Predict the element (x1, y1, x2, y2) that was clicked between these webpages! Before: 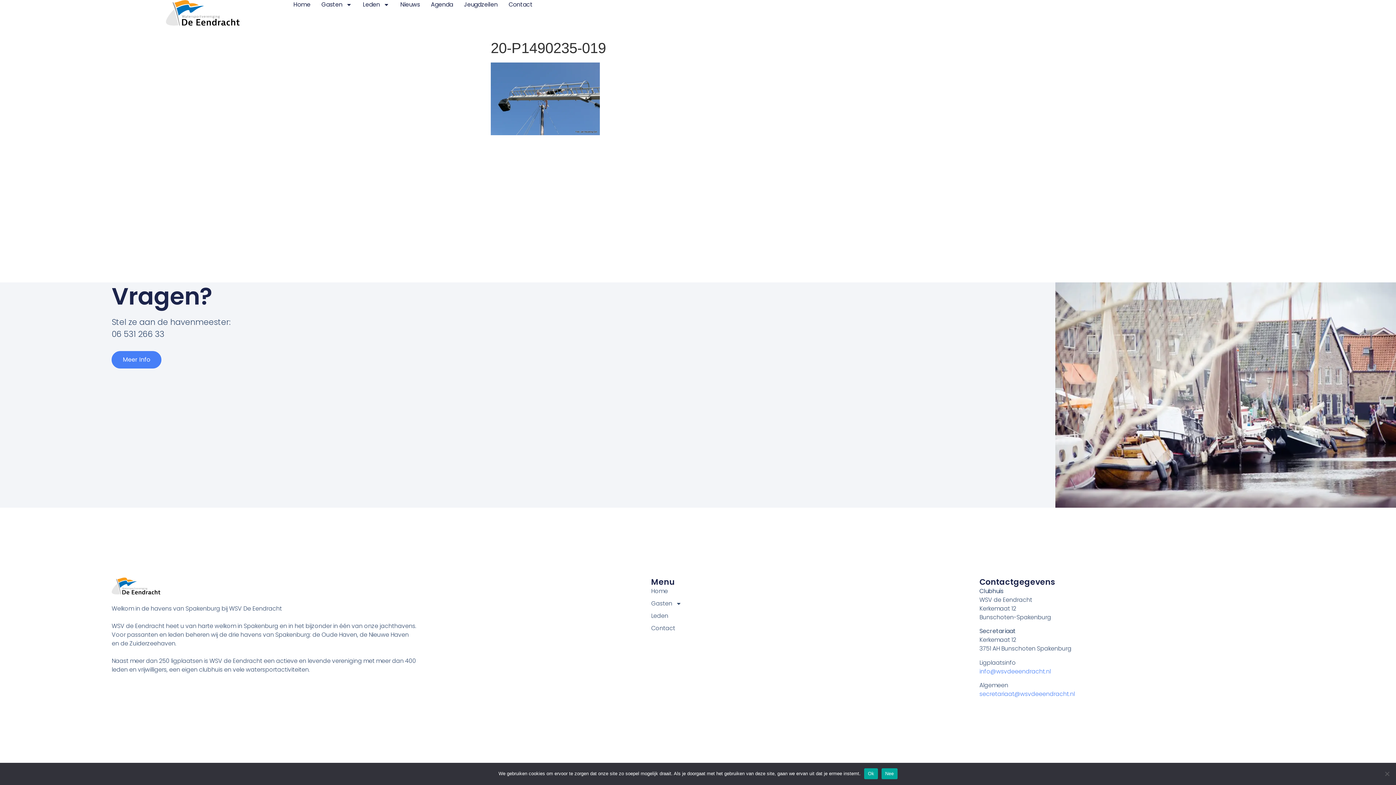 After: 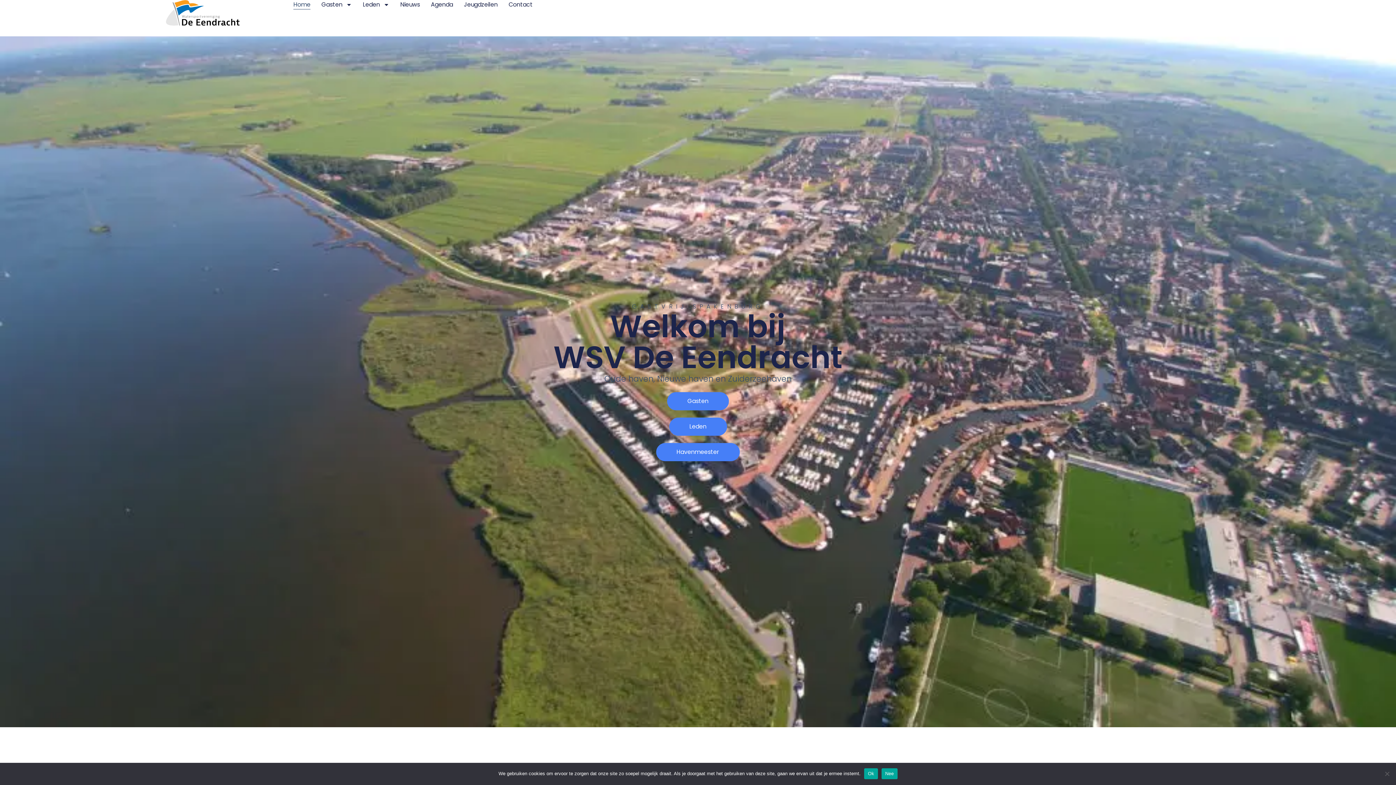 Action: bbox: (111, 0, 293, 25)